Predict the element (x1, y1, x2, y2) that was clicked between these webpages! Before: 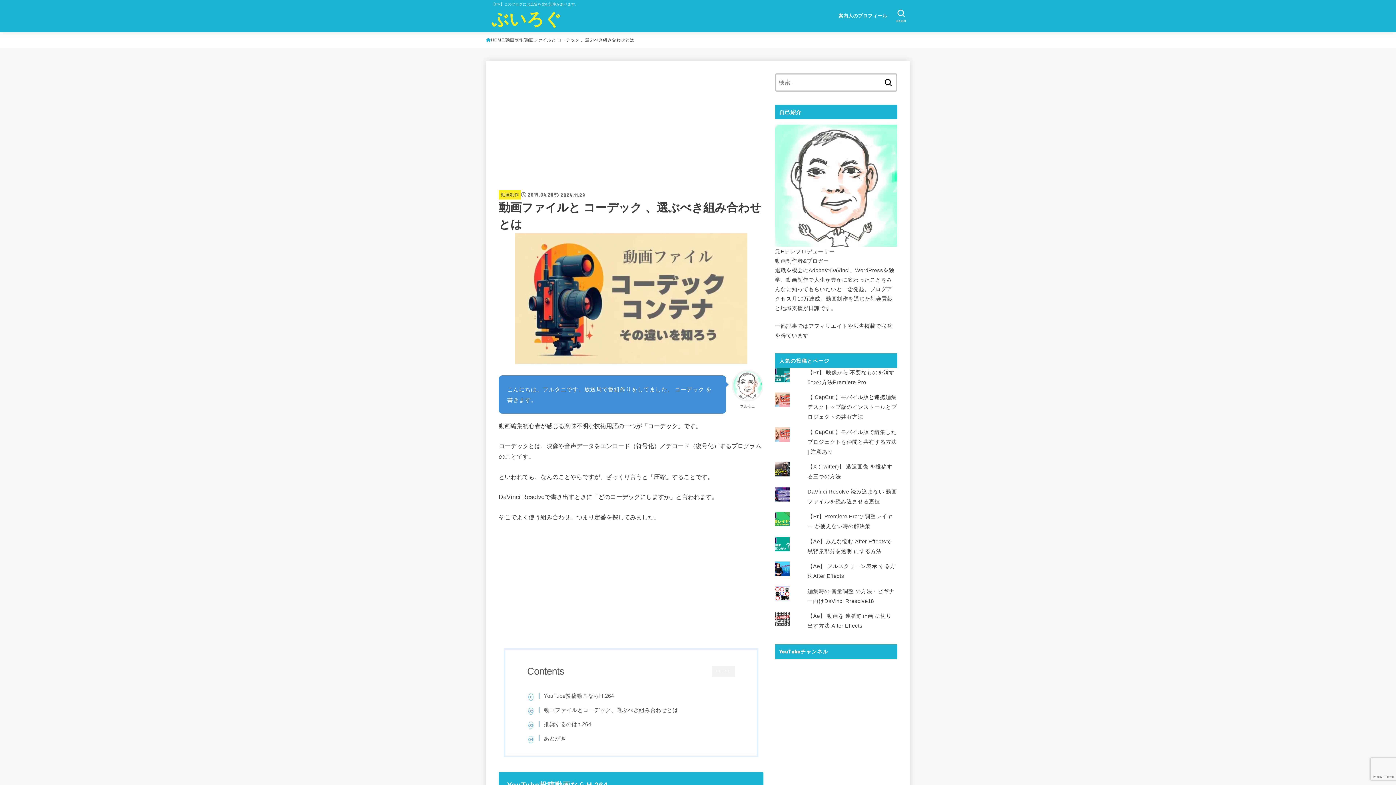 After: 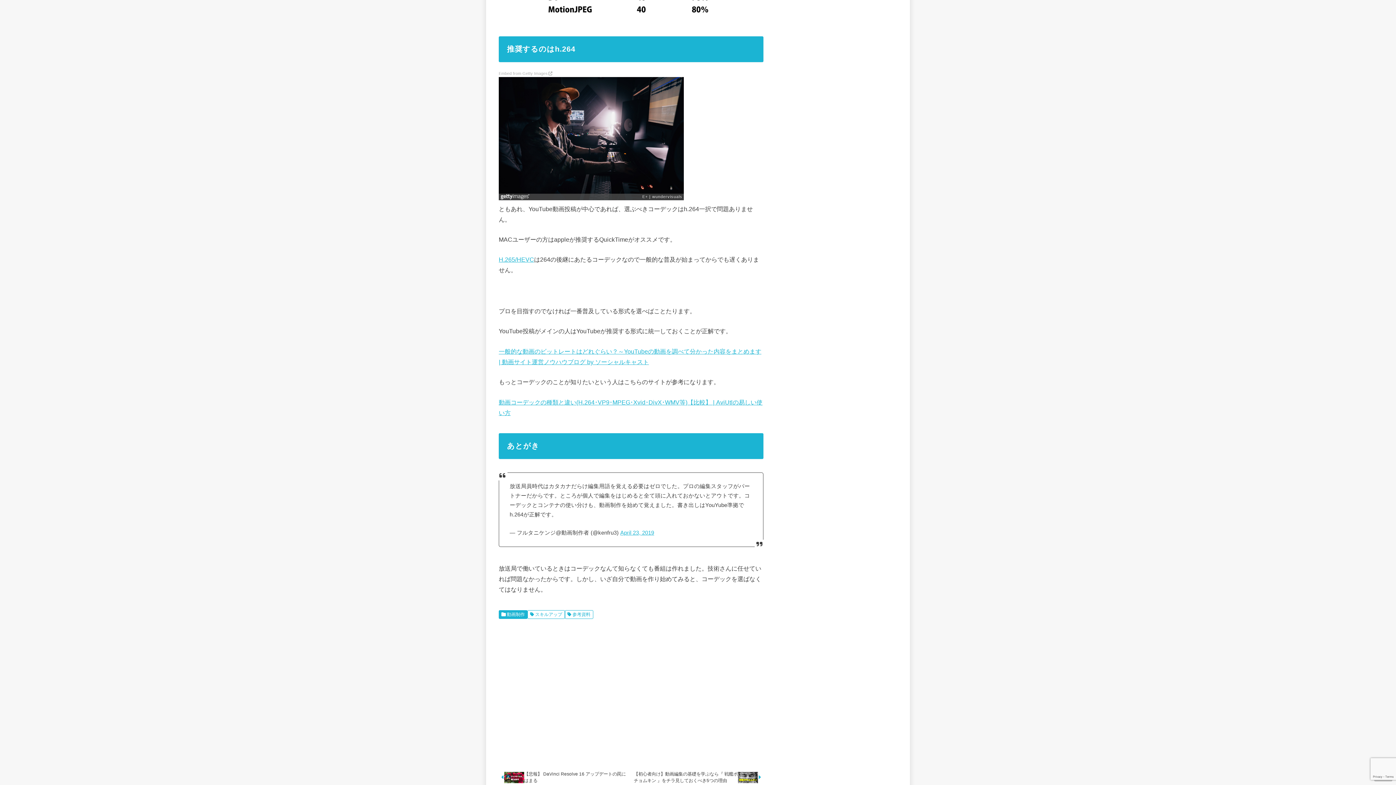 Action: label: 推奨するのはh.264 bbox: (534, 720, 591, 728)